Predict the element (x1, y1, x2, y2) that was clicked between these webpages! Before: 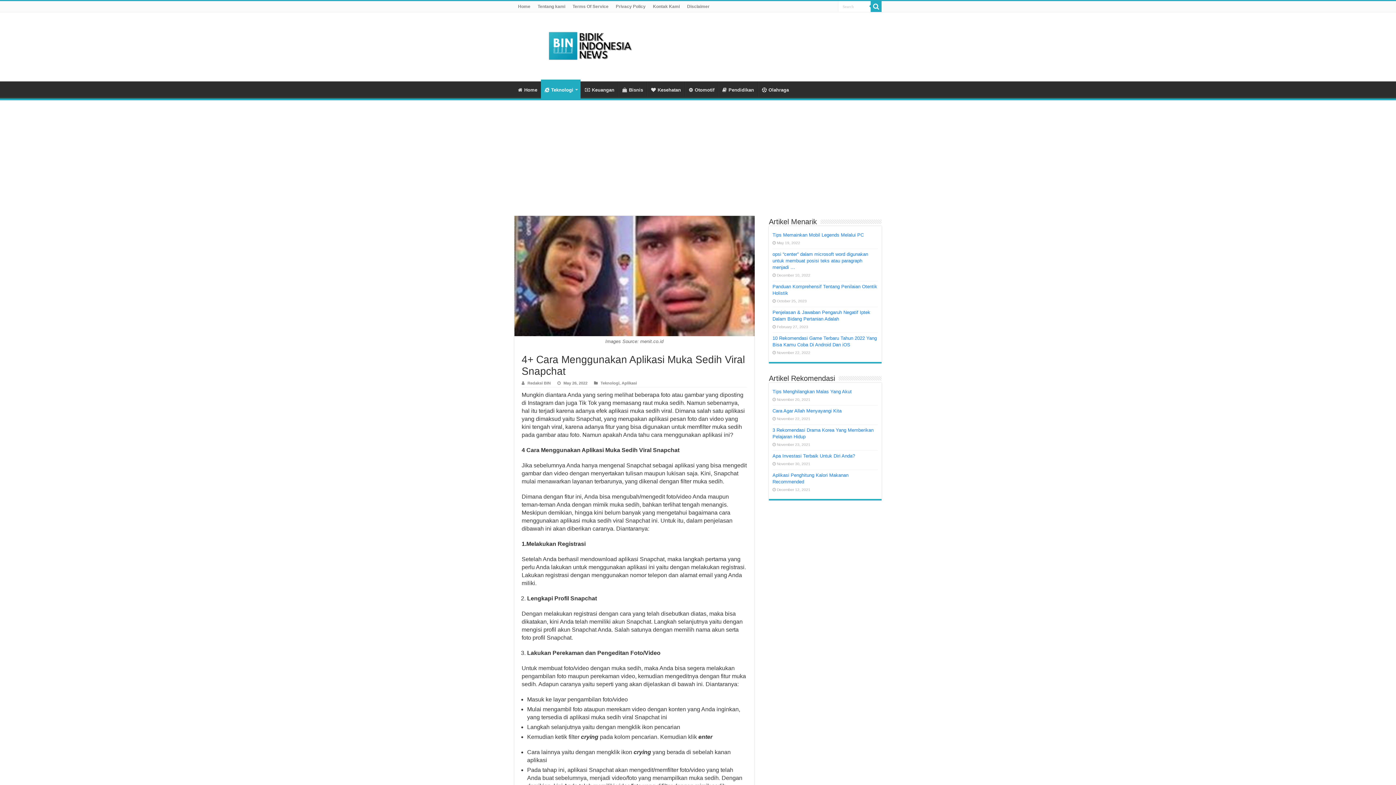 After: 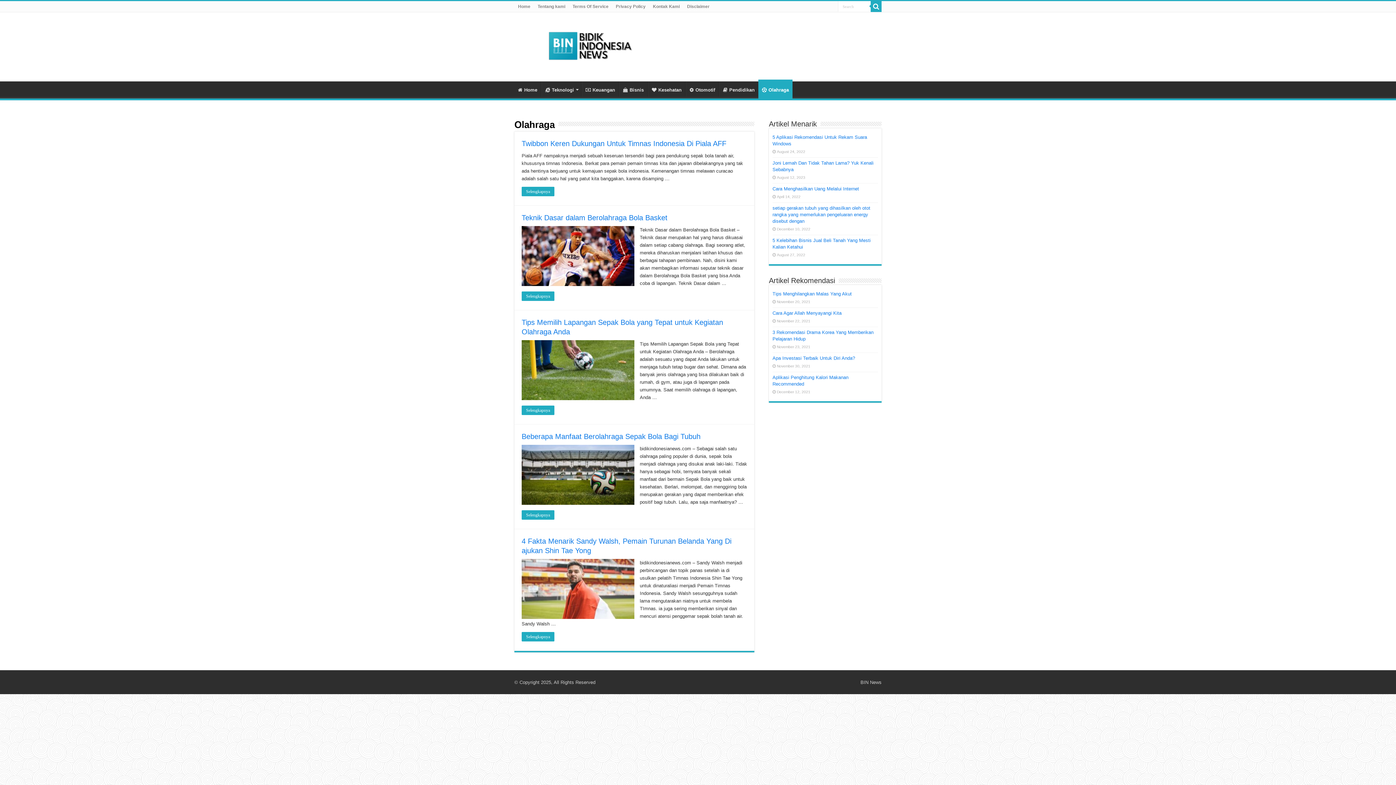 Action: bbox: (758, 81, 792, 96) label: Olahraga